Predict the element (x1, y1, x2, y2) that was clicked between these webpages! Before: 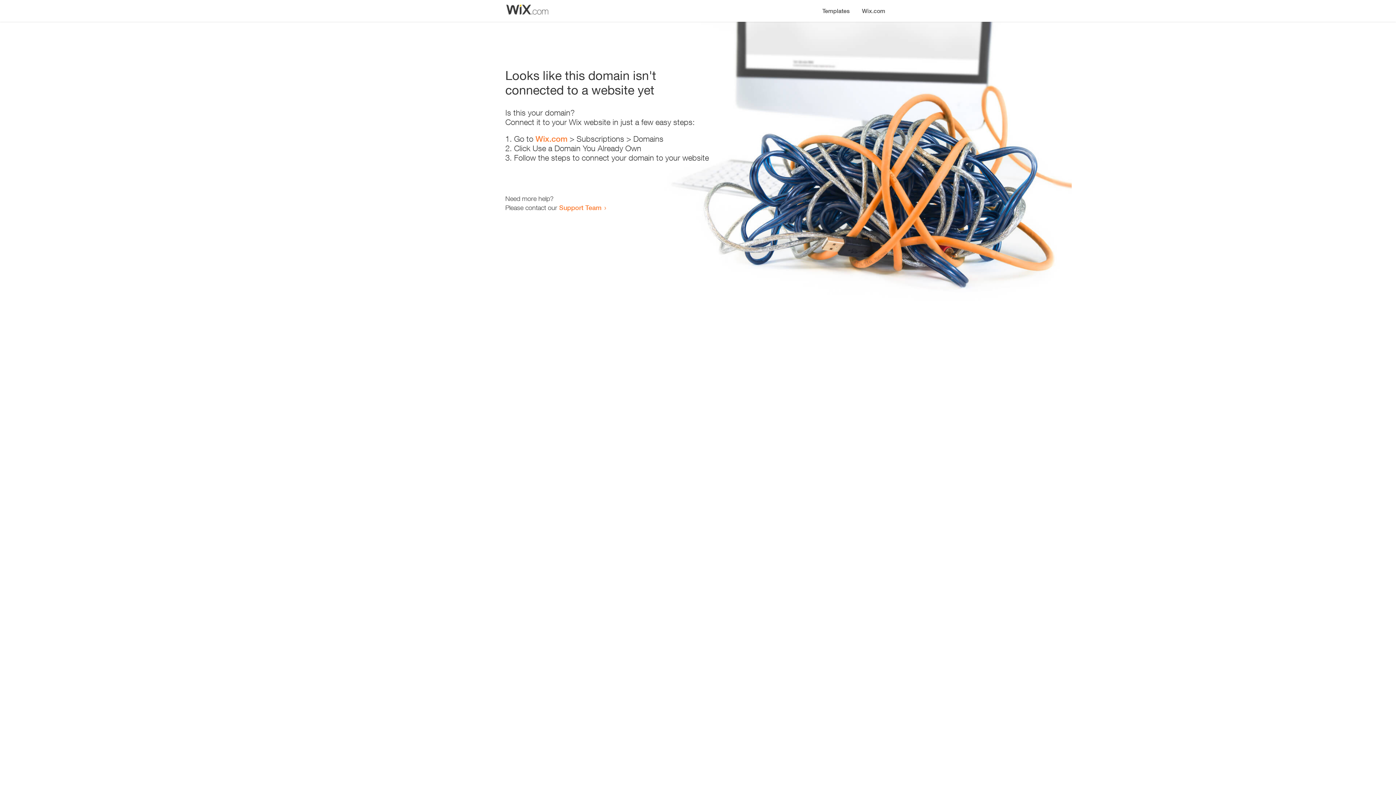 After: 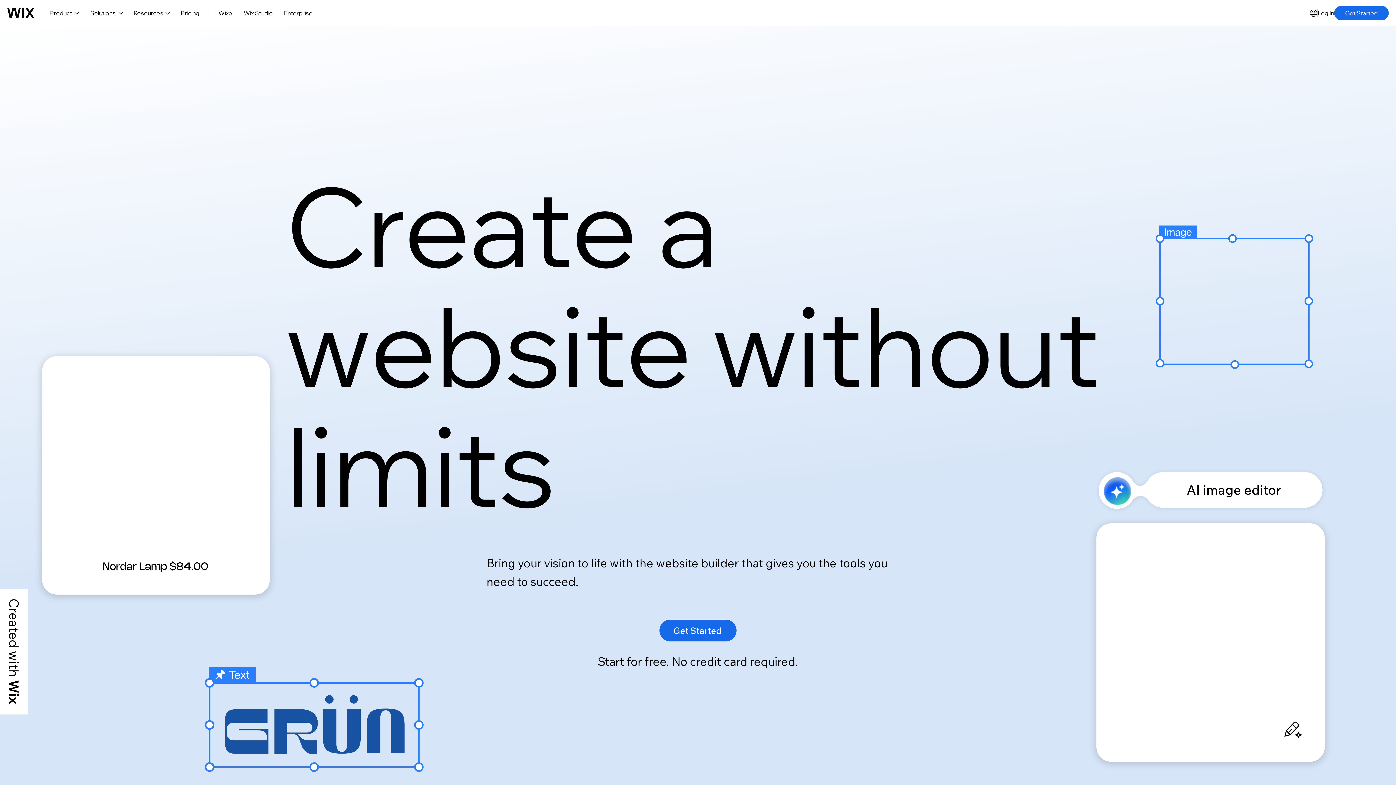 Action: label: Wix.com bbox: (535, 134, 567, 143)